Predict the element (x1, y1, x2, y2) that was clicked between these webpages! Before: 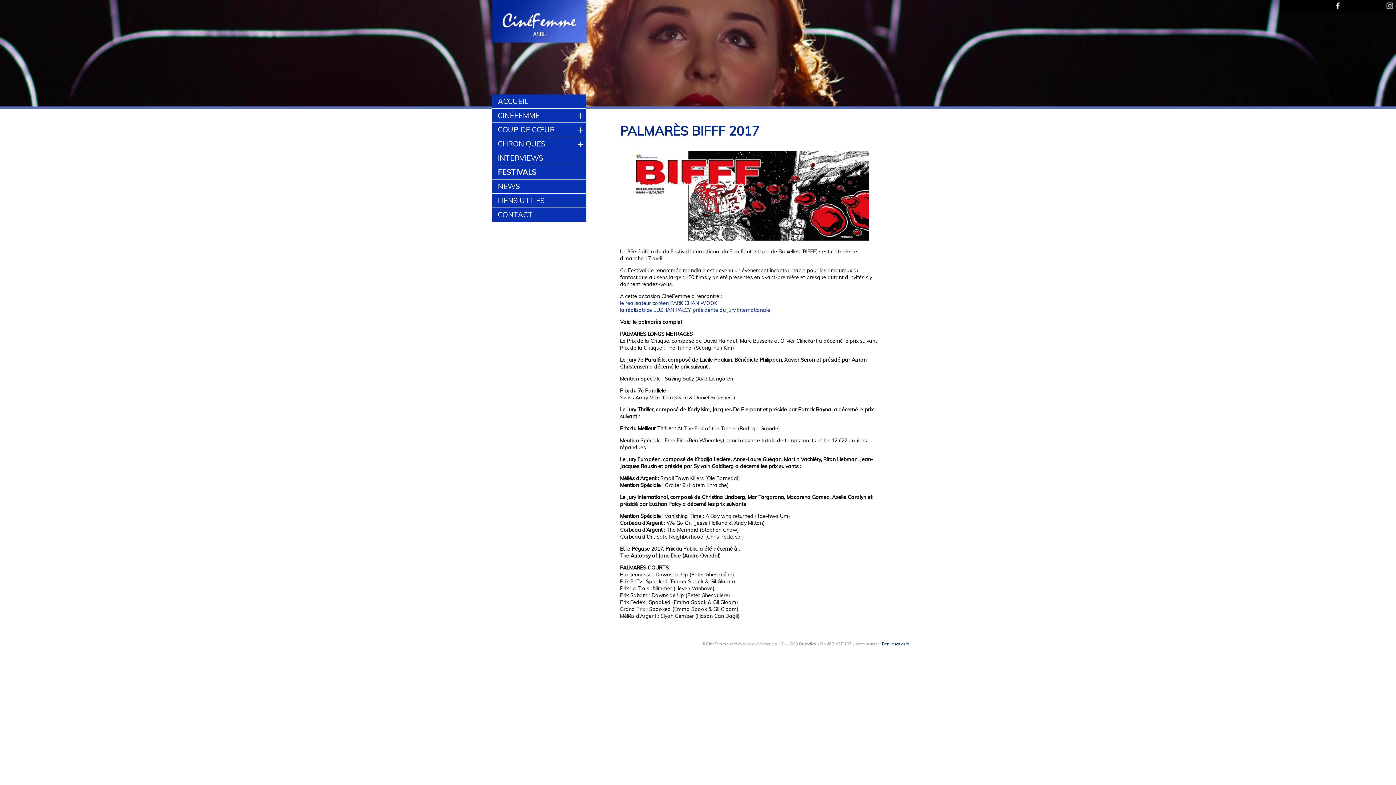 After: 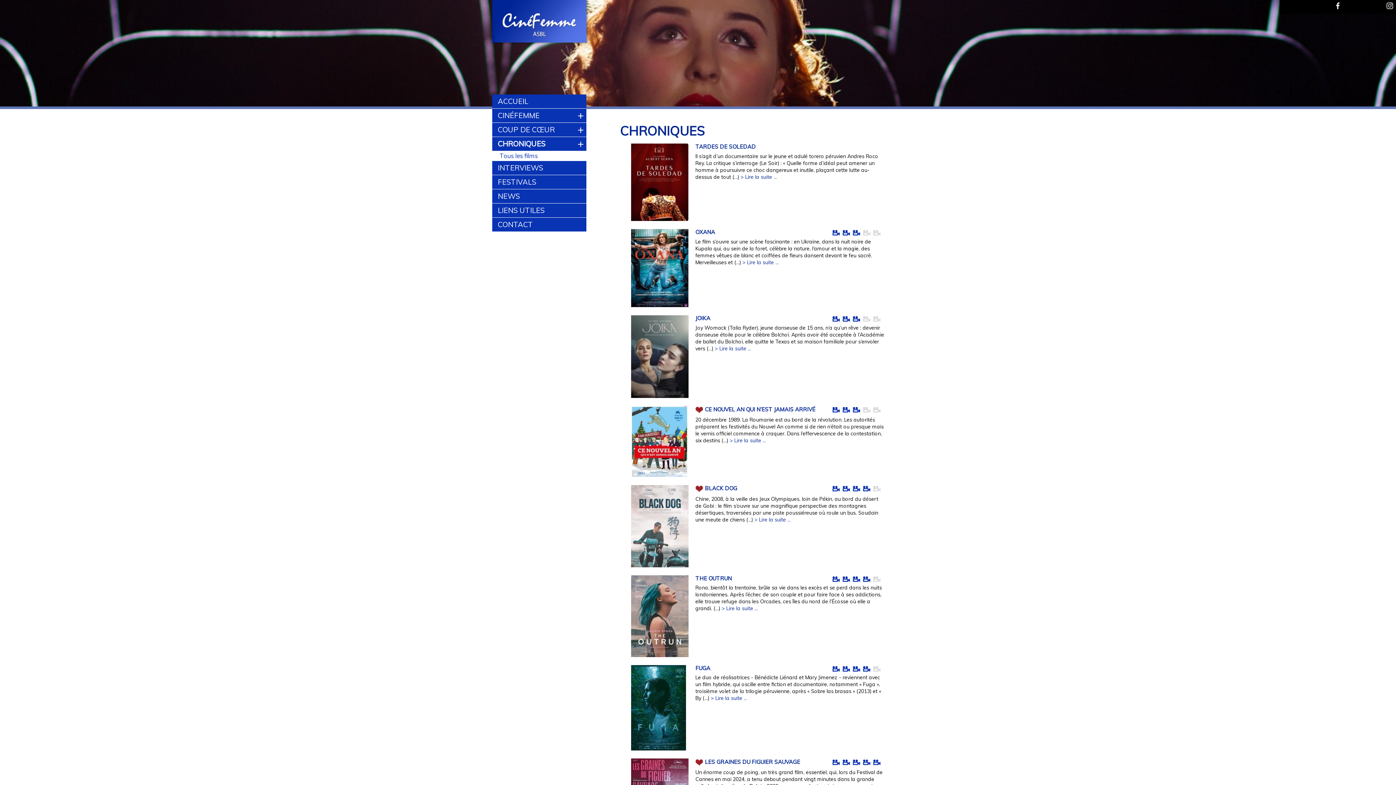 Action: label: CHRONIQUES bbox: (492, 137, 586, 150)